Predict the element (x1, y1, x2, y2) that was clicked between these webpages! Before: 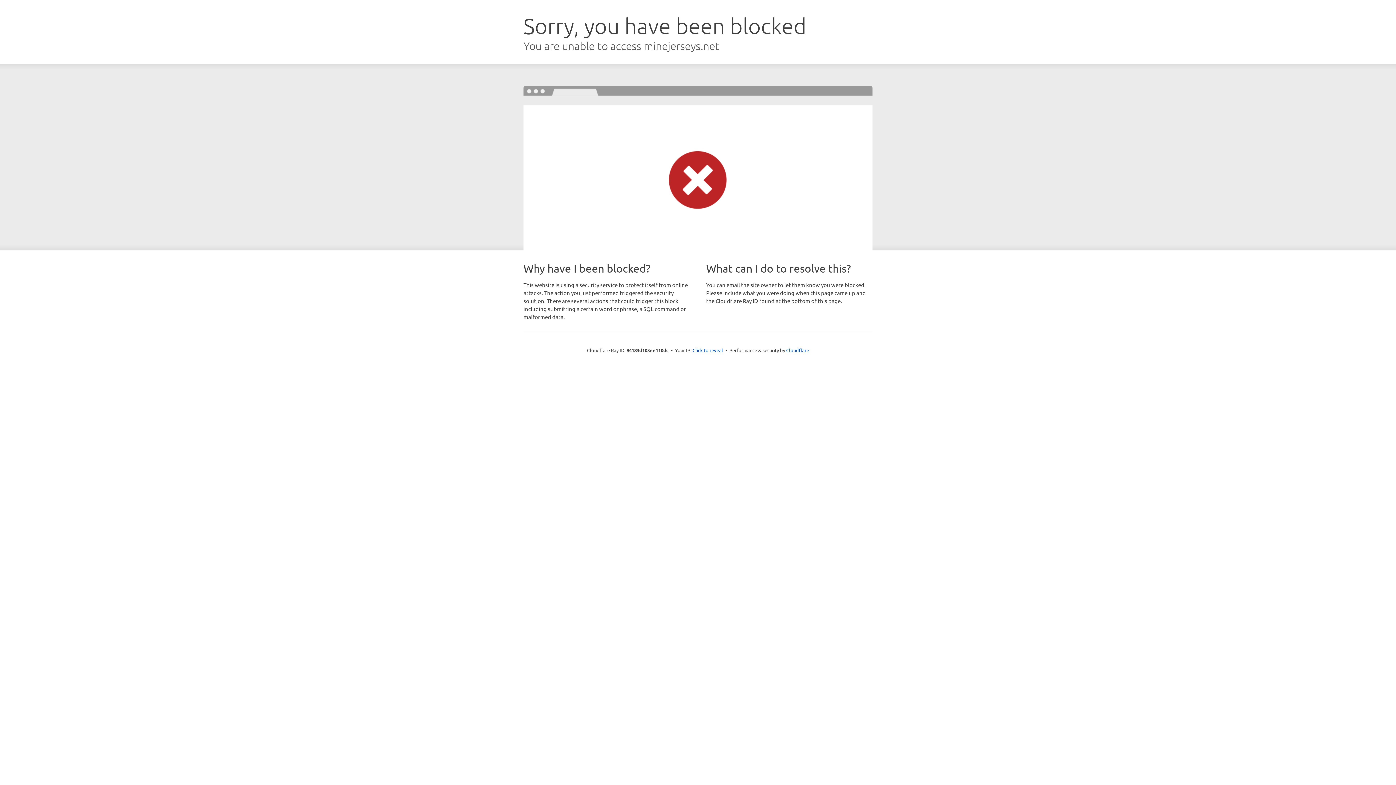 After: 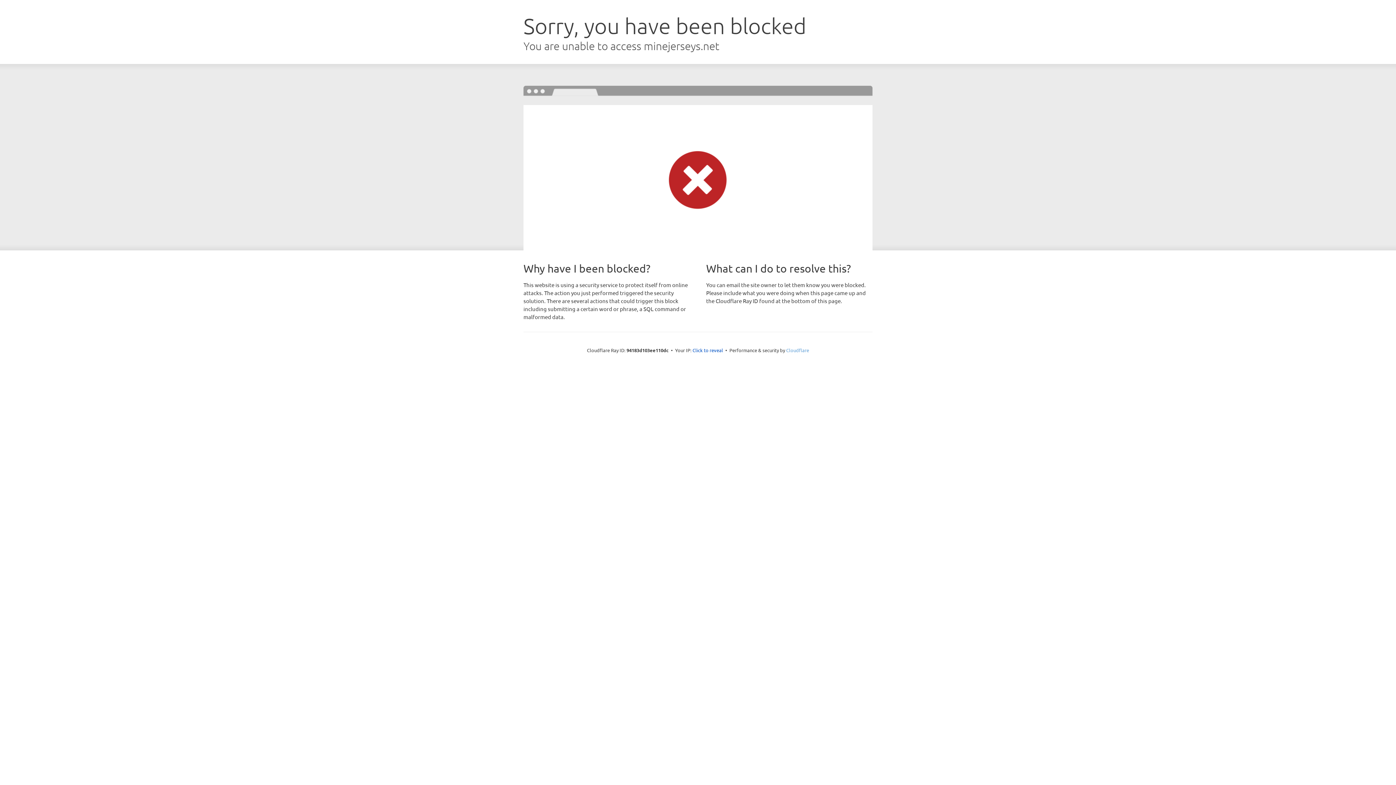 Action: bbox: (786, 347, 809, 353) label: Cloudflare